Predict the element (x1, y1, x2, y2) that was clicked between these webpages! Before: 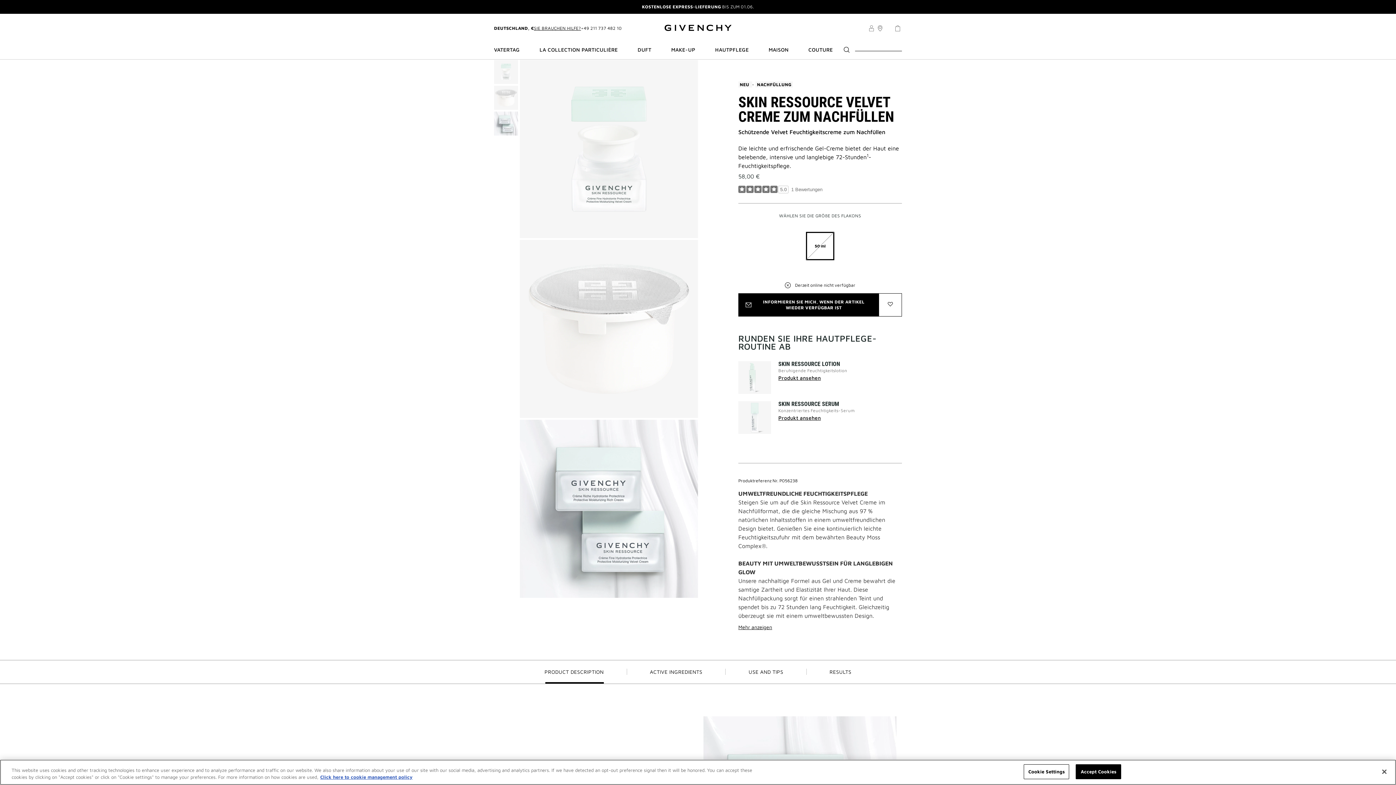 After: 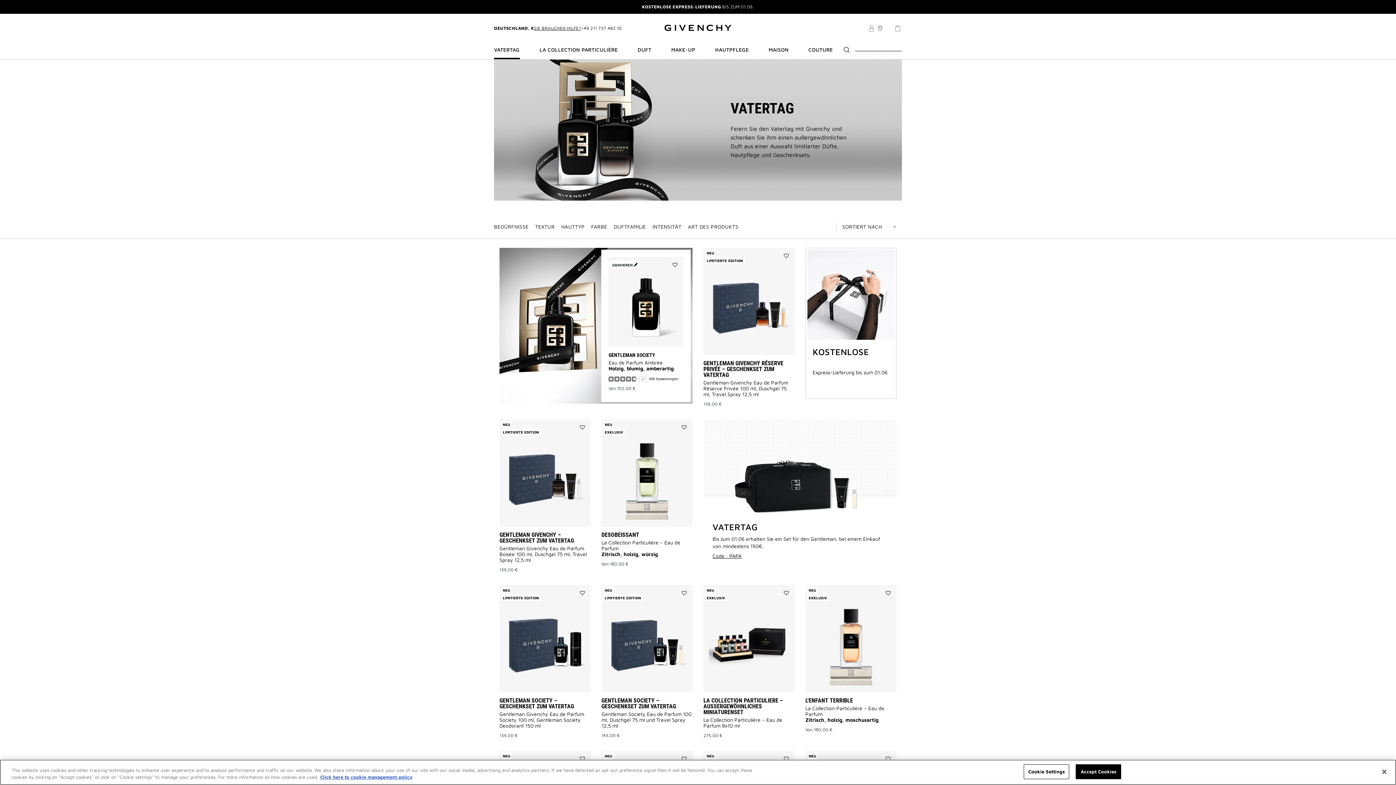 Action: label: VATERTAG : BIS EINSCHLIESSLICH 1. JUNI ERHALTEN SIE IHR SPEZIELLES VATERTAGS-GESCHENKSET AB EINEM EINKAUFSWERT VON 150 €. │ CODE : PAPA bbox: (0, 0, 1396, 13)